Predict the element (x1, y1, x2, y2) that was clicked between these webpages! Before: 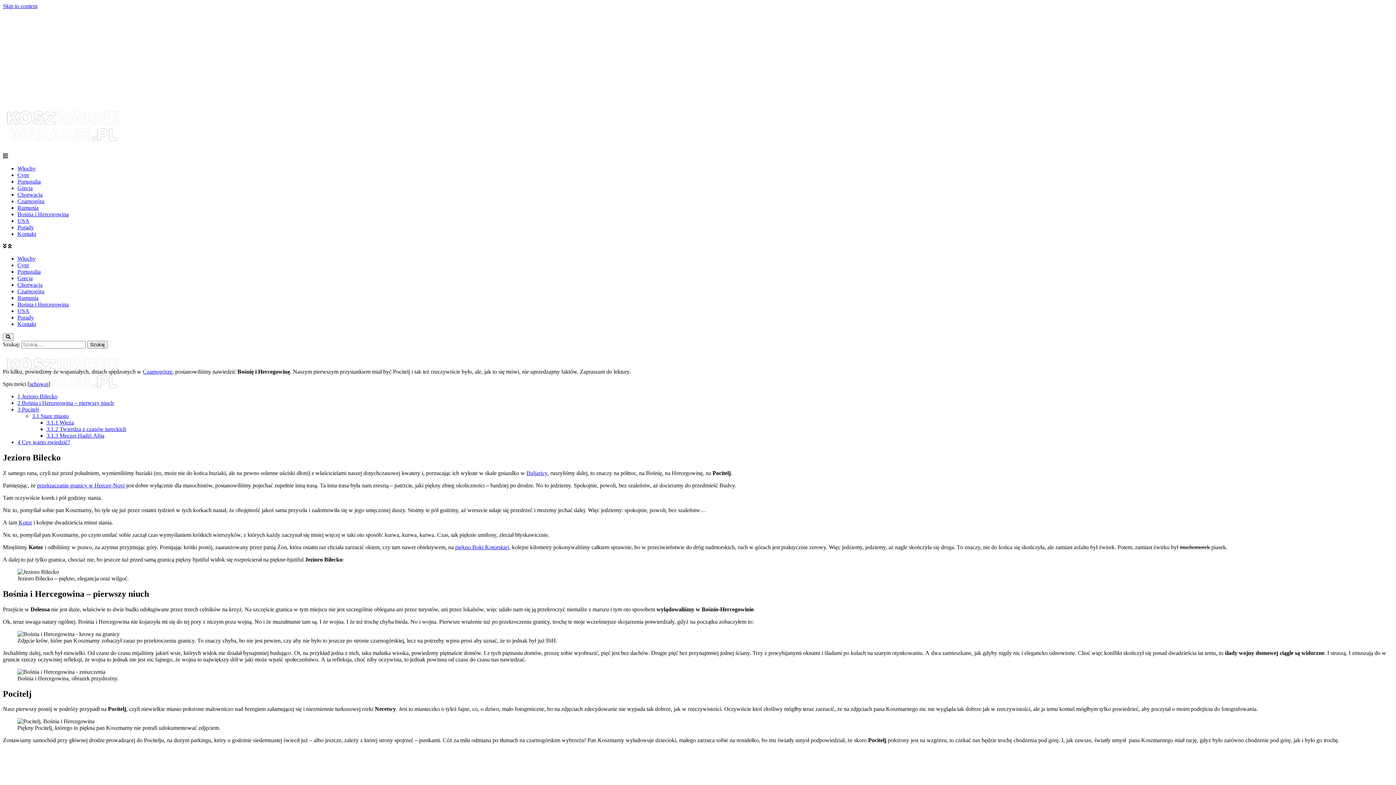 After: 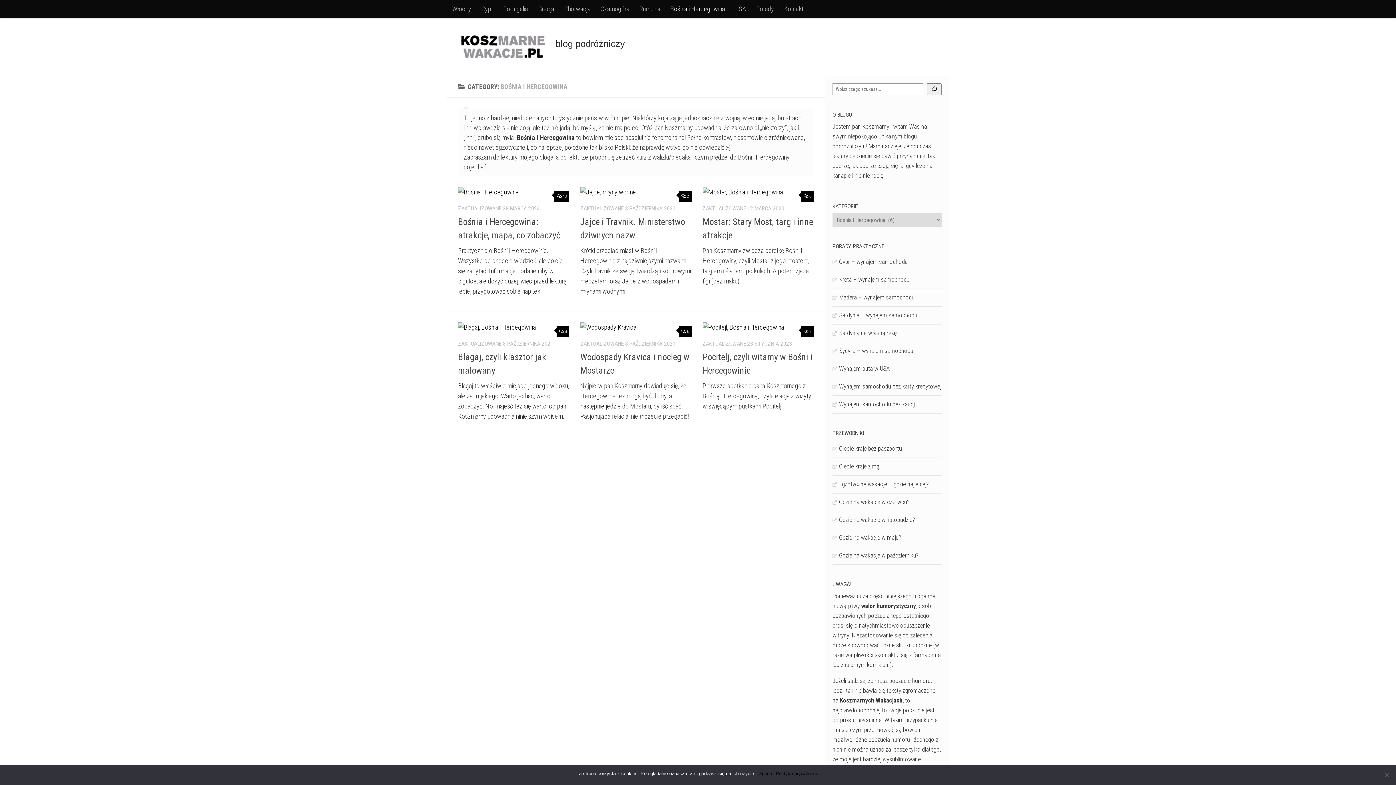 Action: label: Bośnia i Hercegowina bbox: (17, 211, 68, 217)